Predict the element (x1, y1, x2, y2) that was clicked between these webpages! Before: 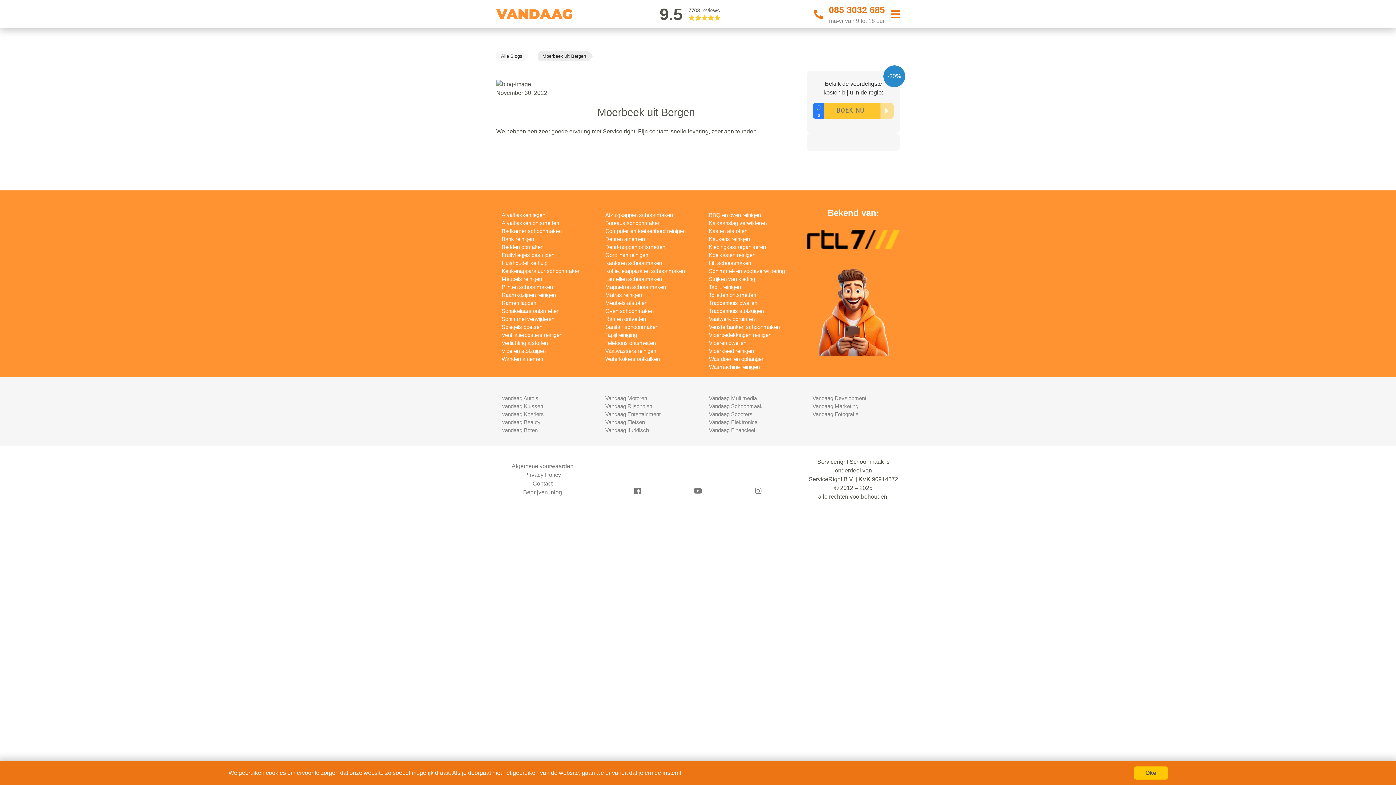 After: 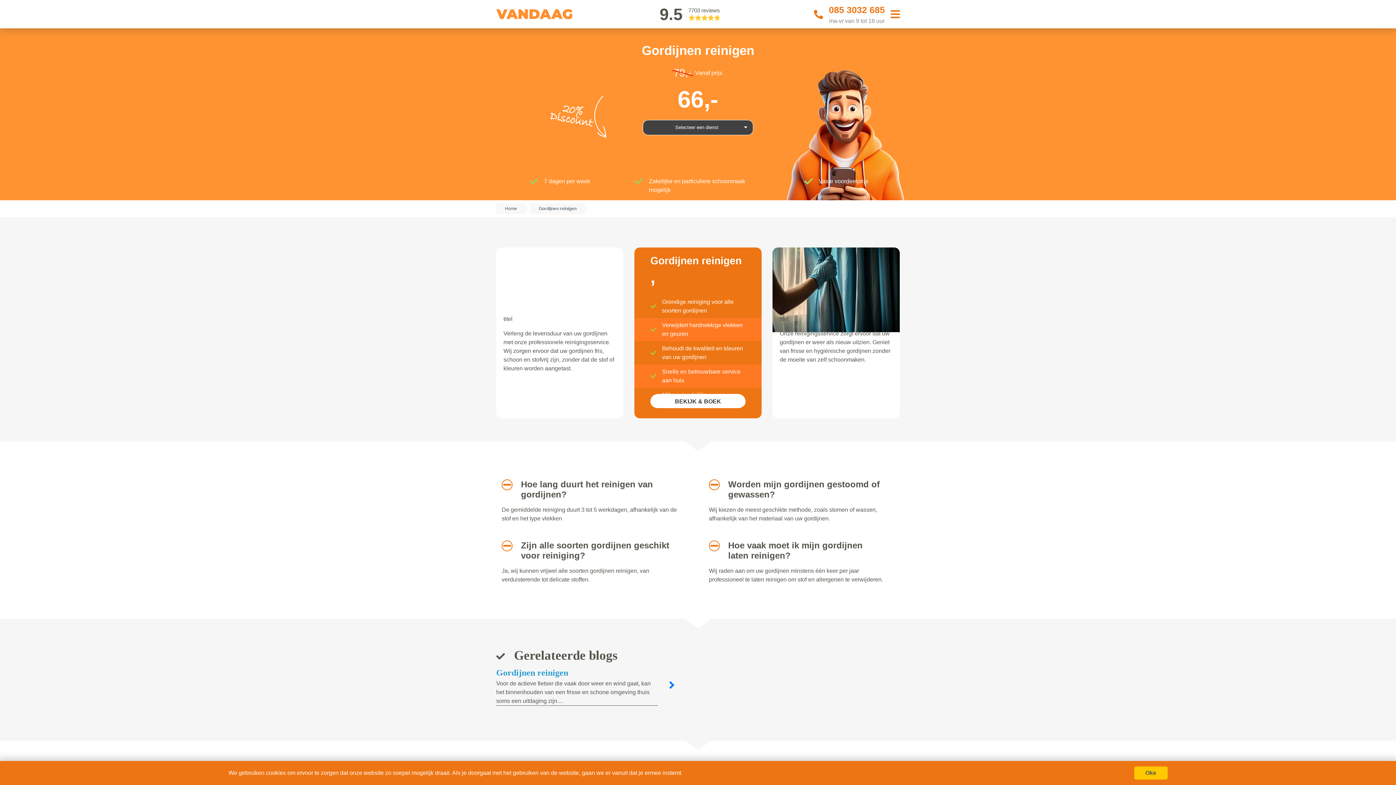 Action: label: Gordijnen reinigen bbox: (605, 251, 648, 258)